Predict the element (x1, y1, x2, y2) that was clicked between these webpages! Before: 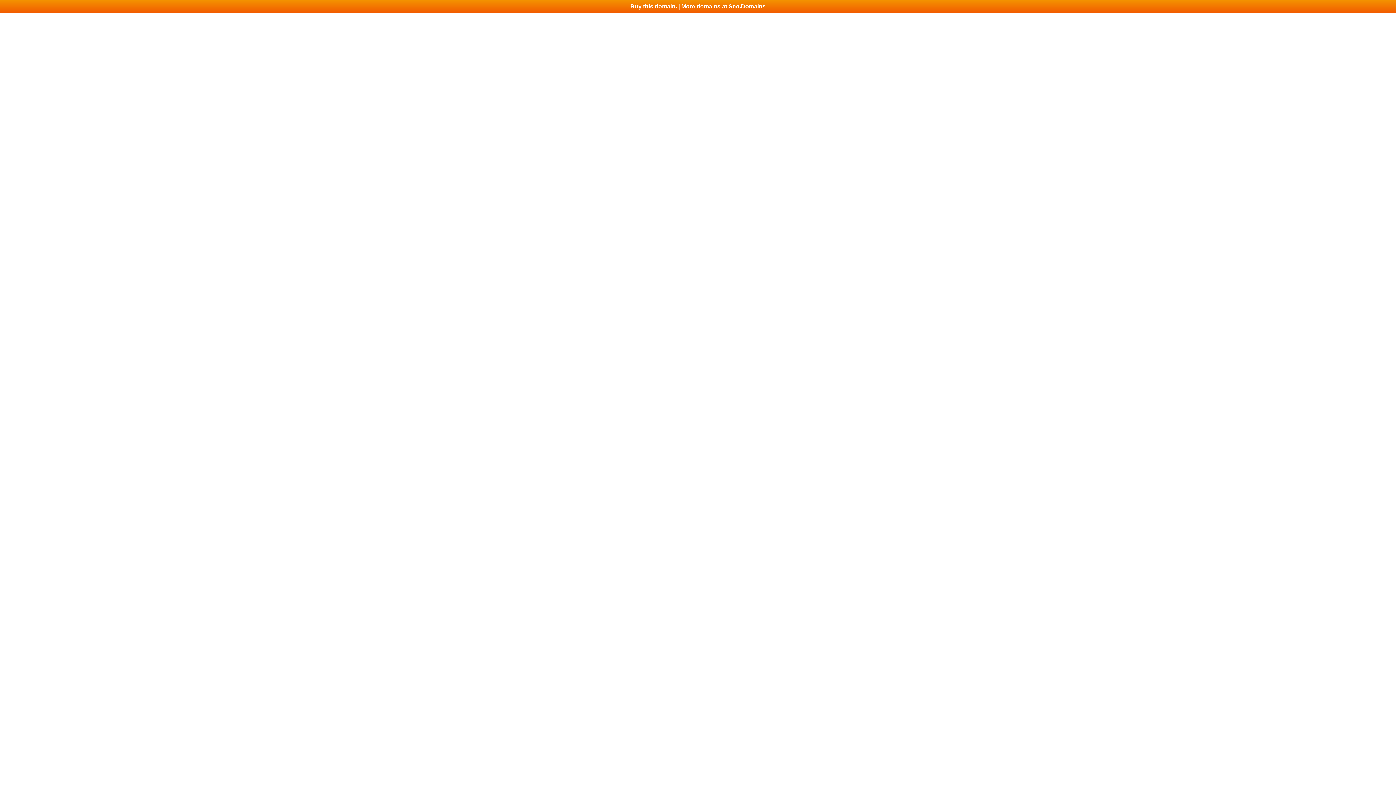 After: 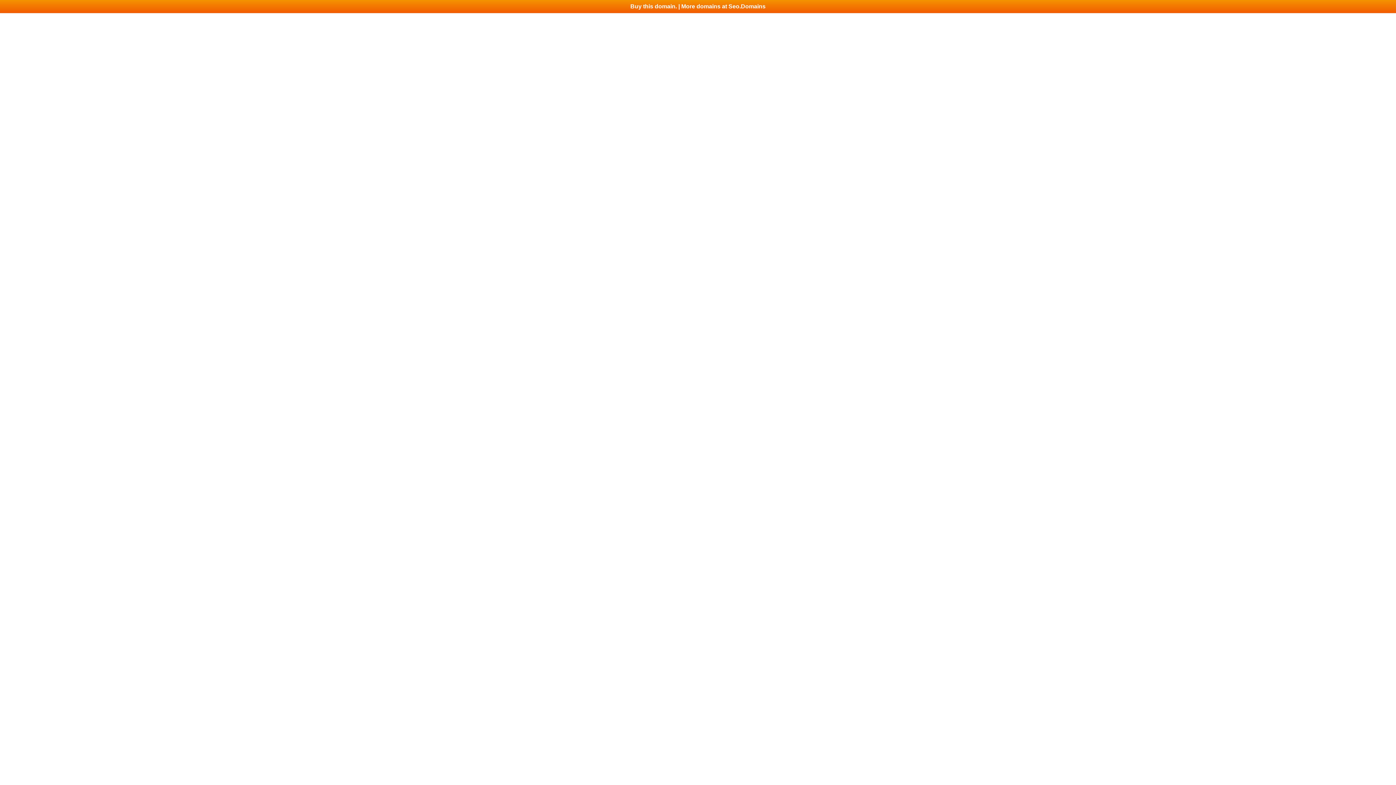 Action: label: Buy this domain. | More domains at Seo.Domains bbox: (0, 0, 1396, 13)